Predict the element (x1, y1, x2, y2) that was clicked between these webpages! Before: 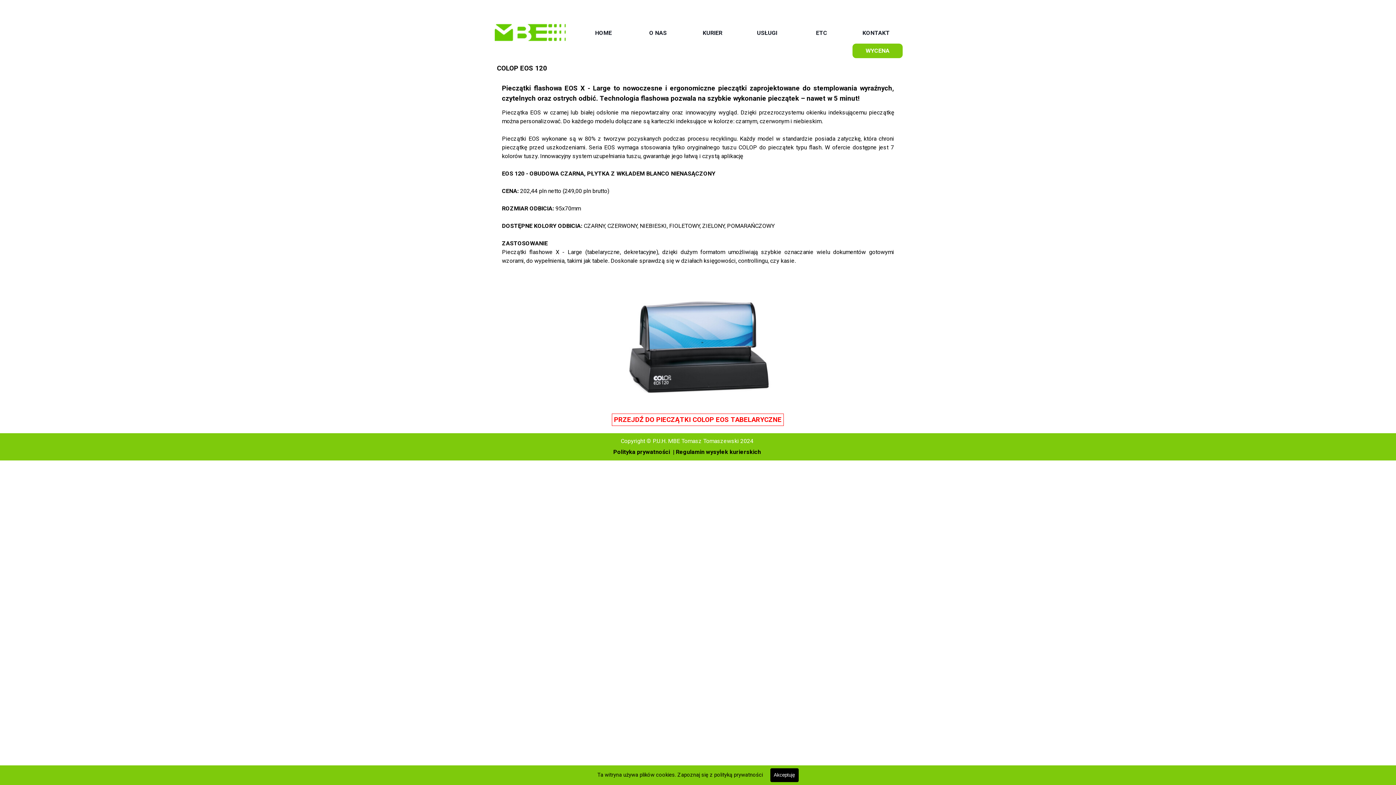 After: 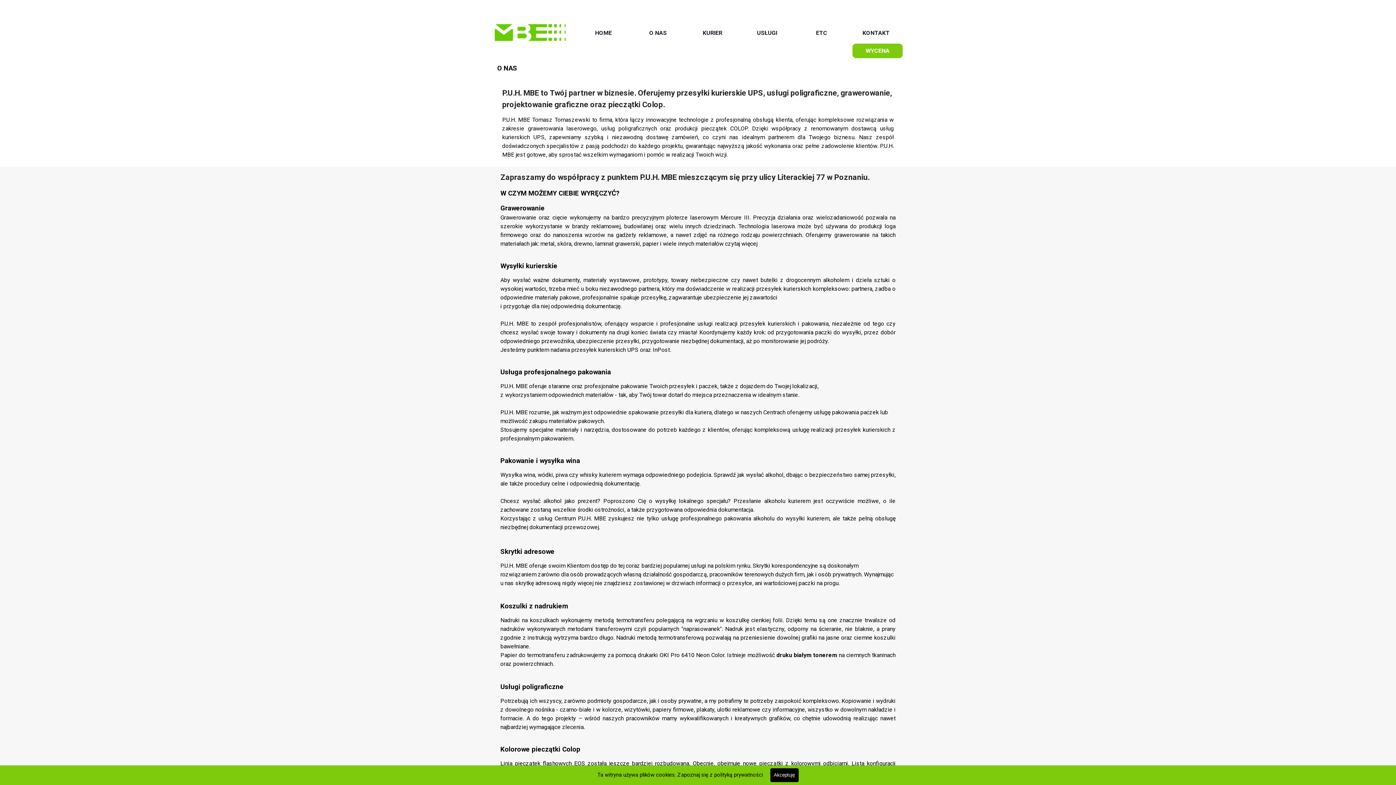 Action: label: O NAS bbox: (633, 25, 683, 40)